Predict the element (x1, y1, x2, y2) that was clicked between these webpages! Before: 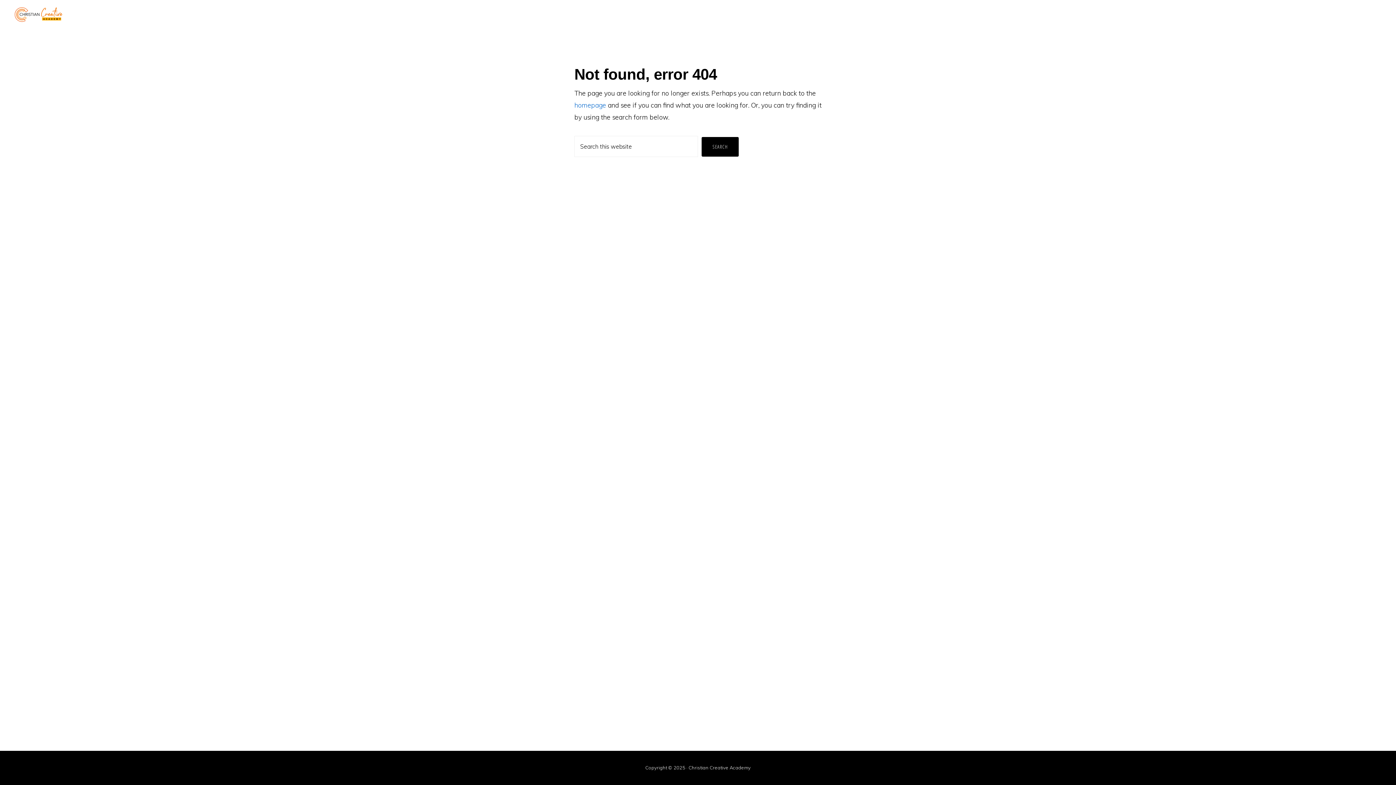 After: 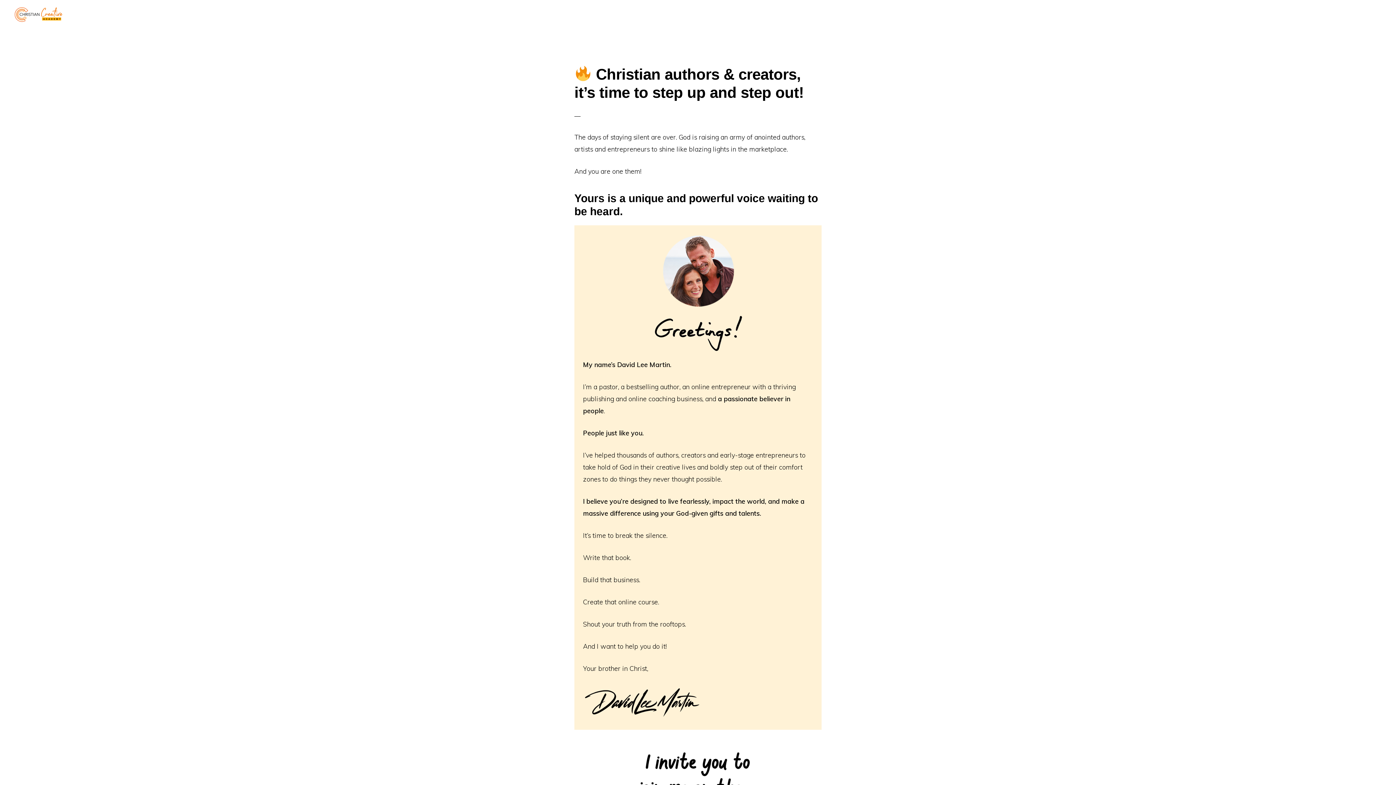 Action: bbox: (14, 17, 62, 25)